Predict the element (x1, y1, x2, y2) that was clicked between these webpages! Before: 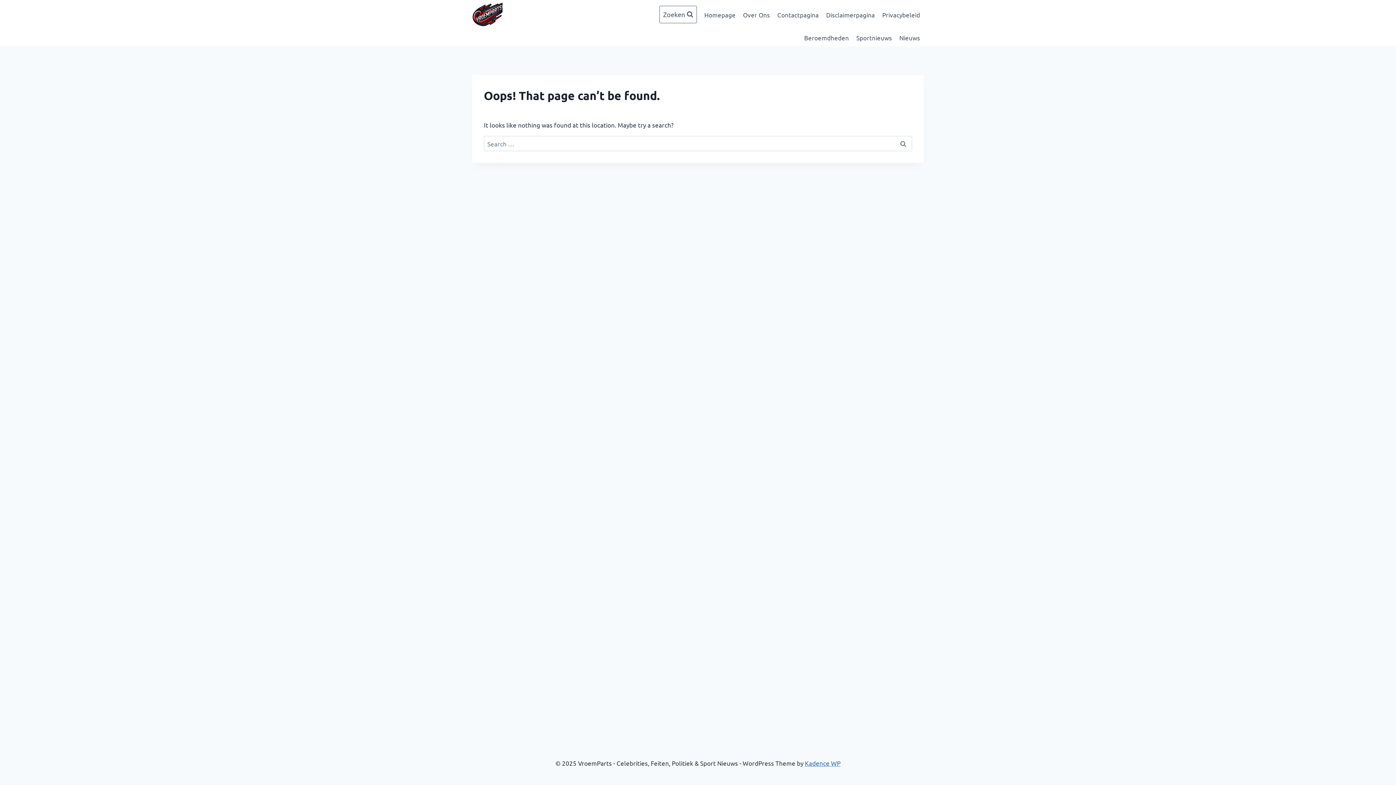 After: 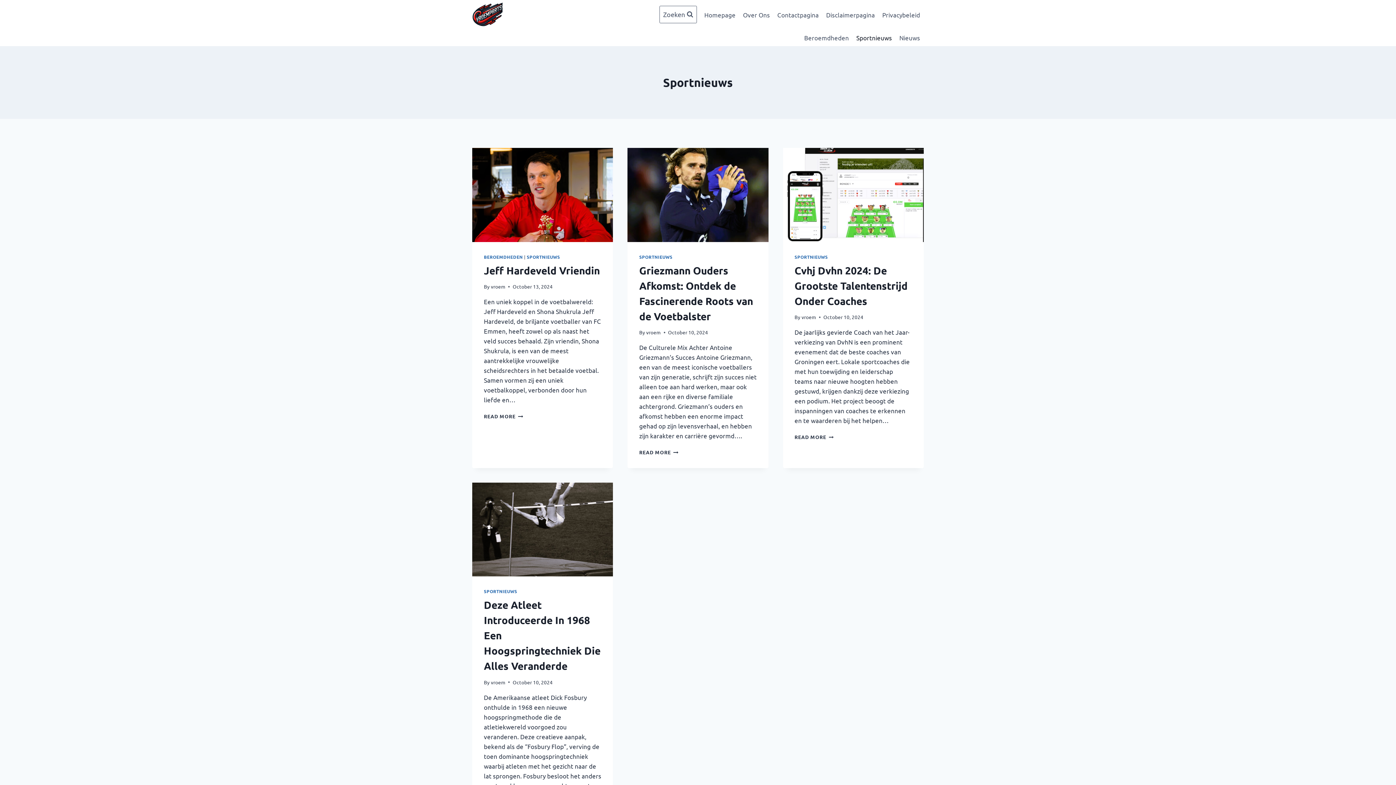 Action: label: Sportnieuws bbox: (852, 29, 895, 46)